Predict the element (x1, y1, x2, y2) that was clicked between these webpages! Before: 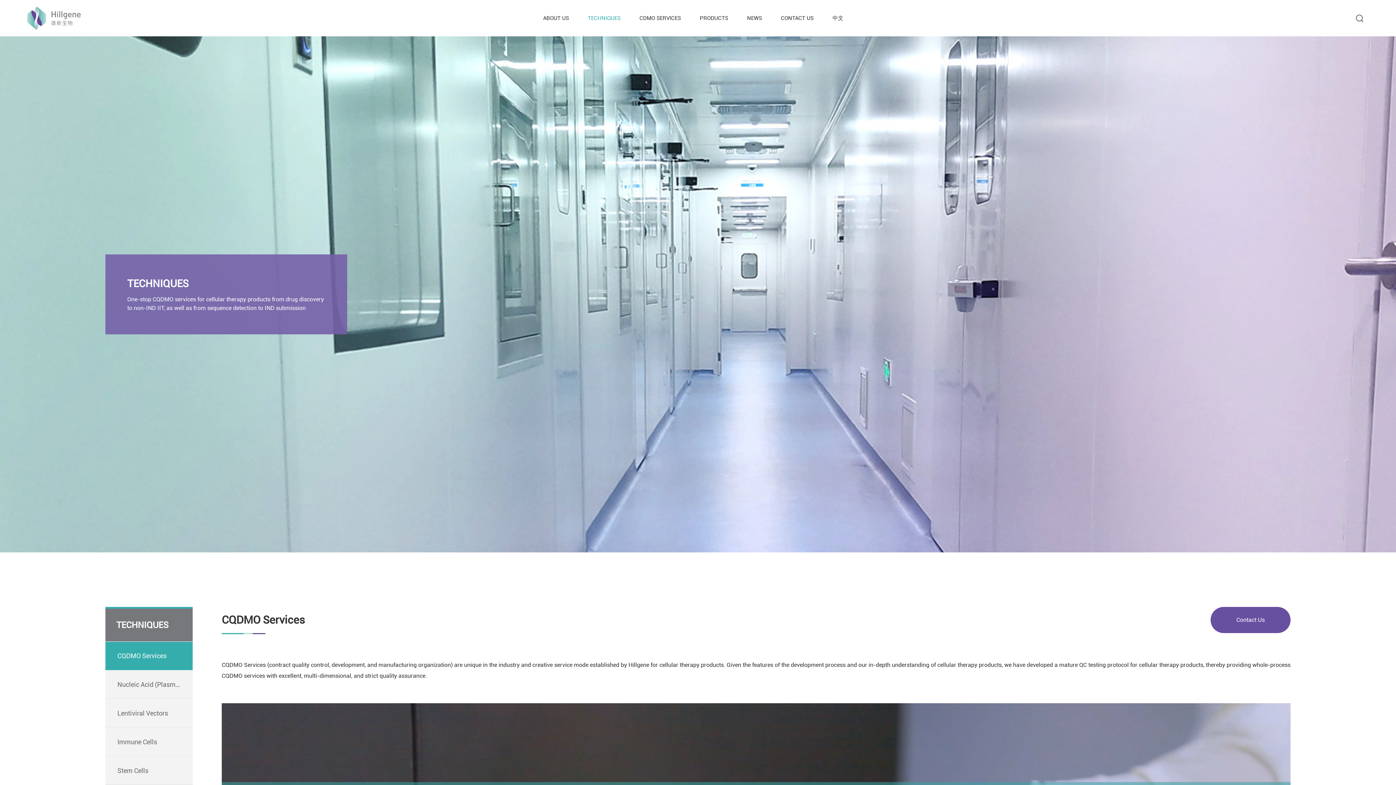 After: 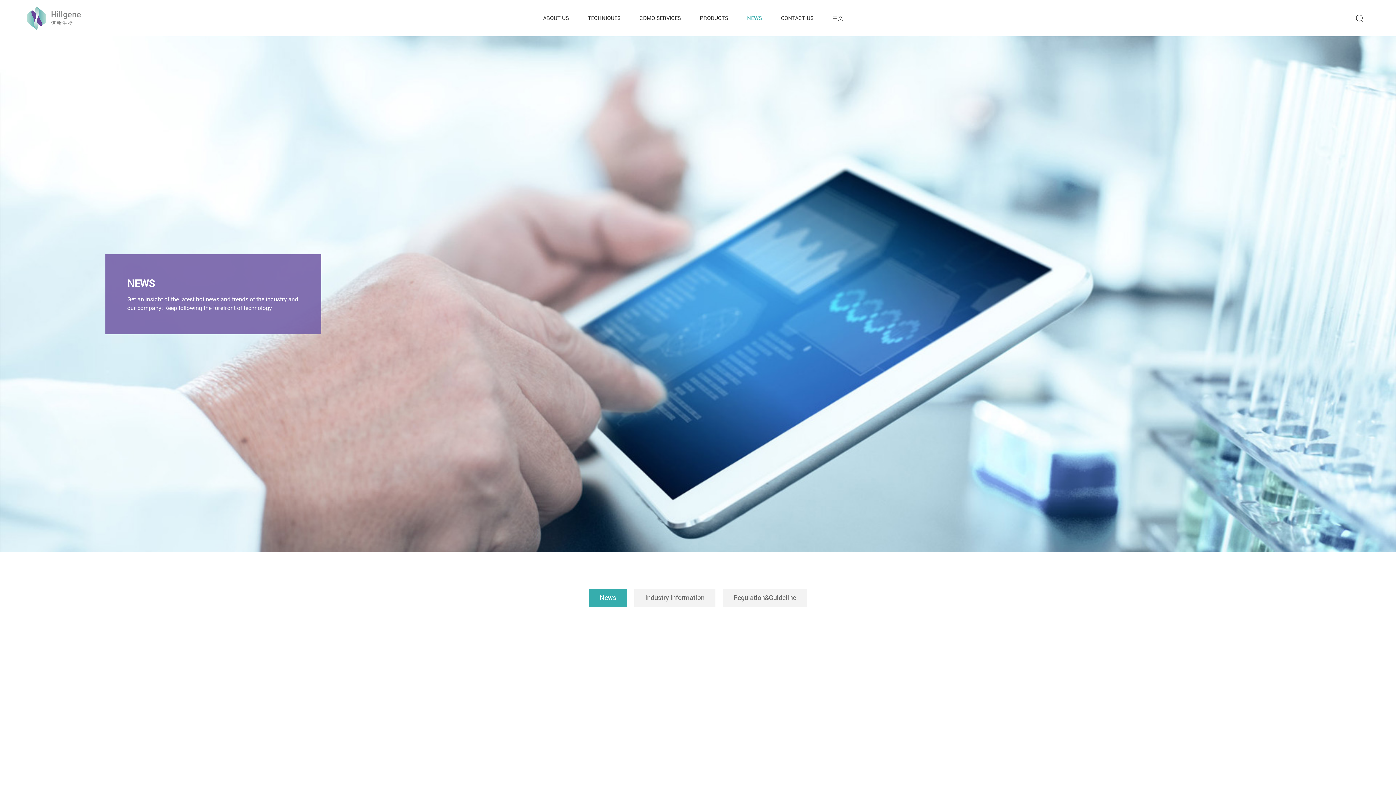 Action: bbox: (747, 14, 762, 21) label: NEWS